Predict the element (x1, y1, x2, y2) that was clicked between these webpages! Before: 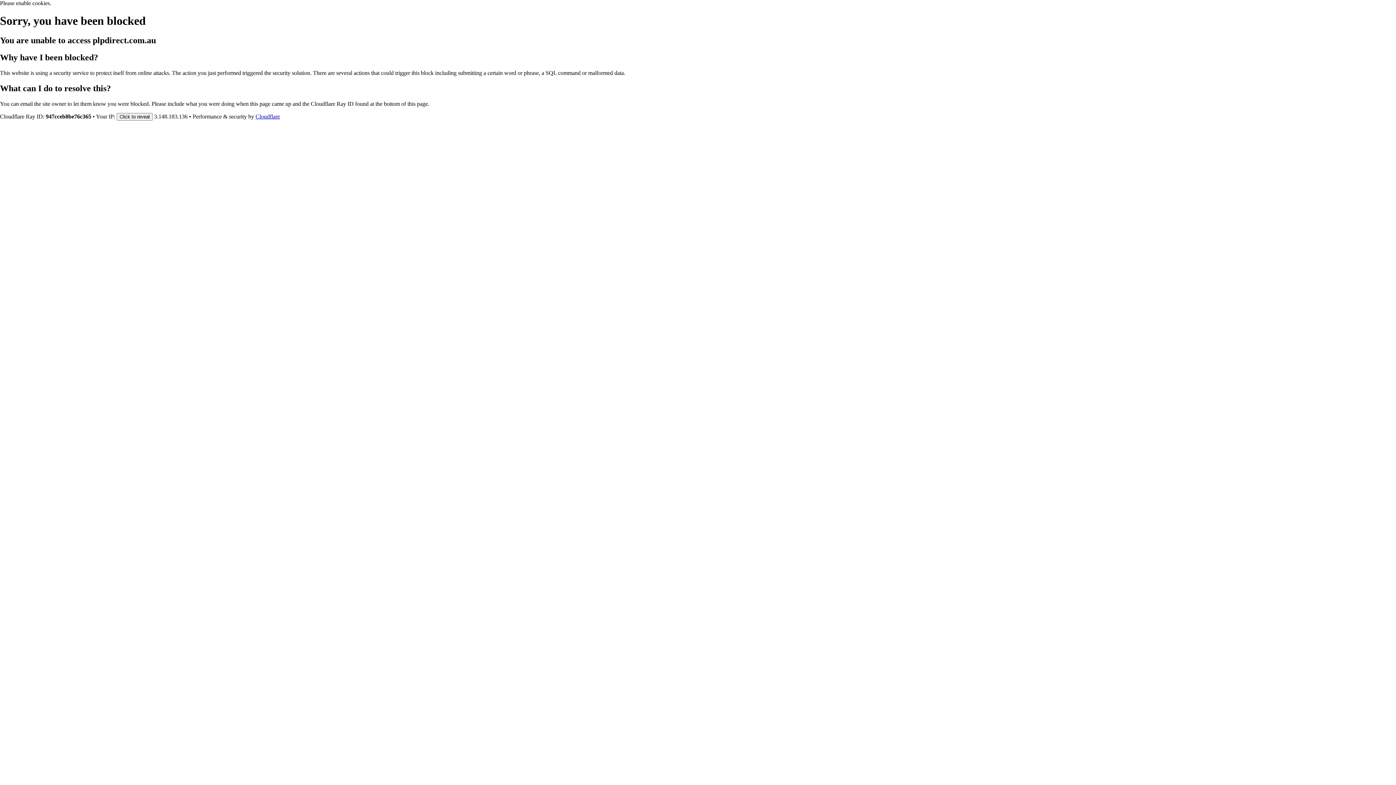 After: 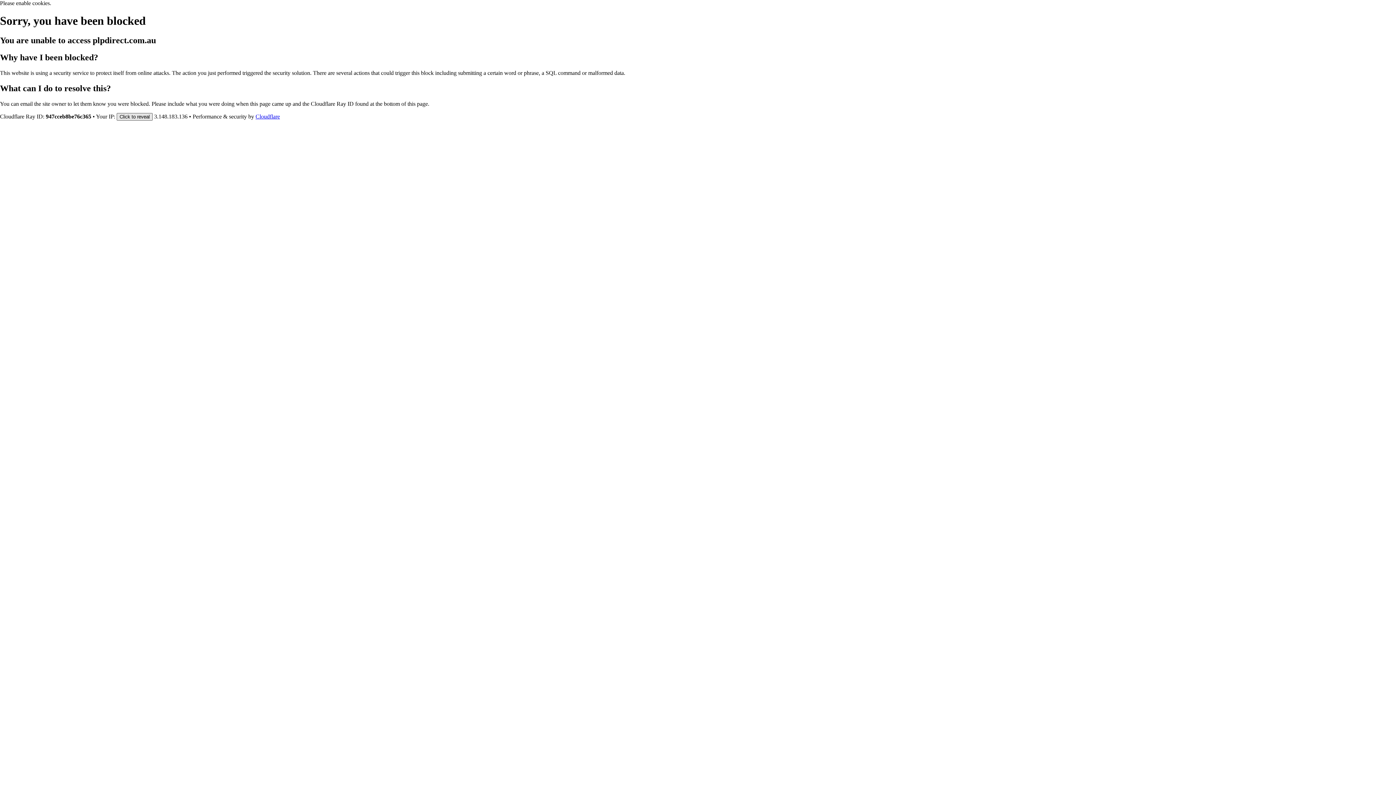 Action: label: Click to reveal bbox: (116, 112, 152, 120)